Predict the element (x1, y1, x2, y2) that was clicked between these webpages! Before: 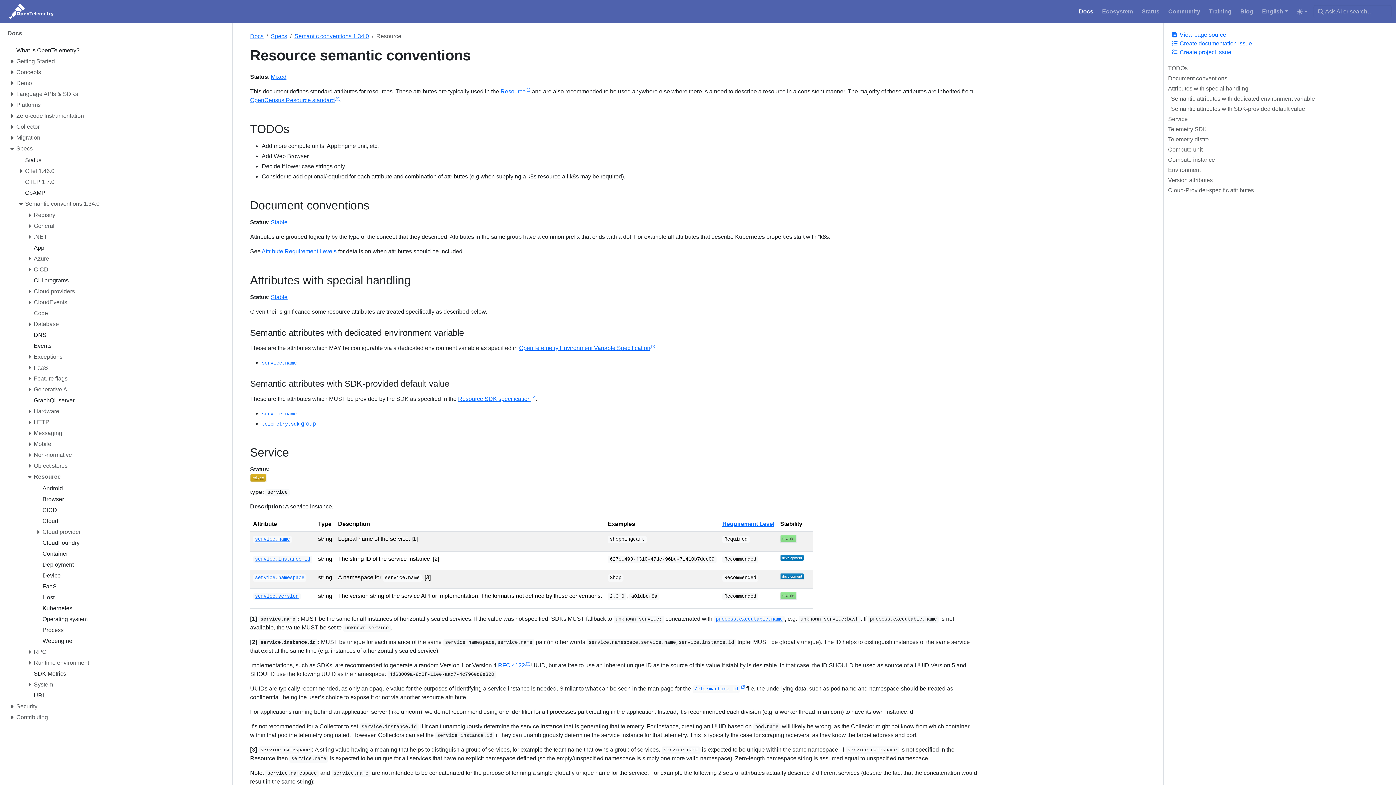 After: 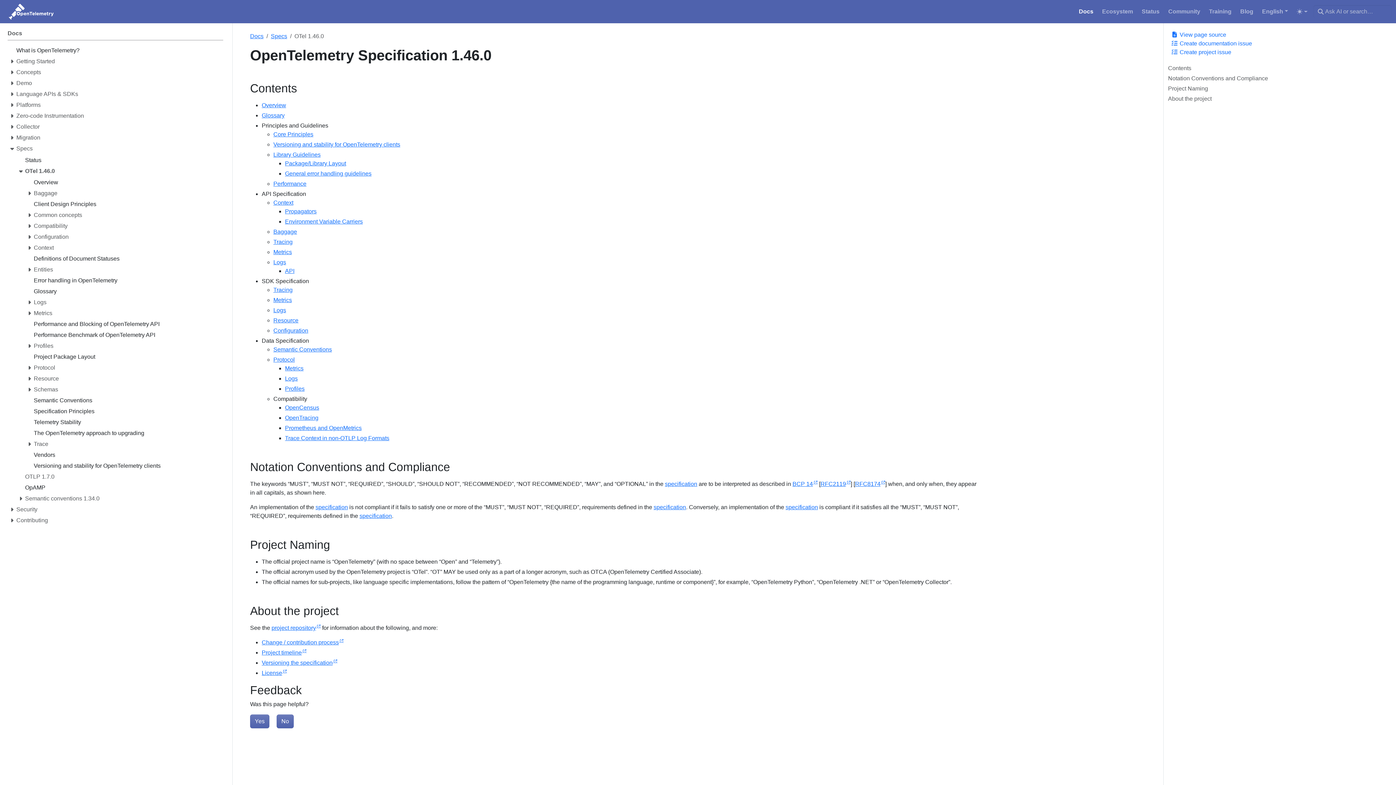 Action: label: OTel 1.46.0 bbox: (25, 166, 223, 177)